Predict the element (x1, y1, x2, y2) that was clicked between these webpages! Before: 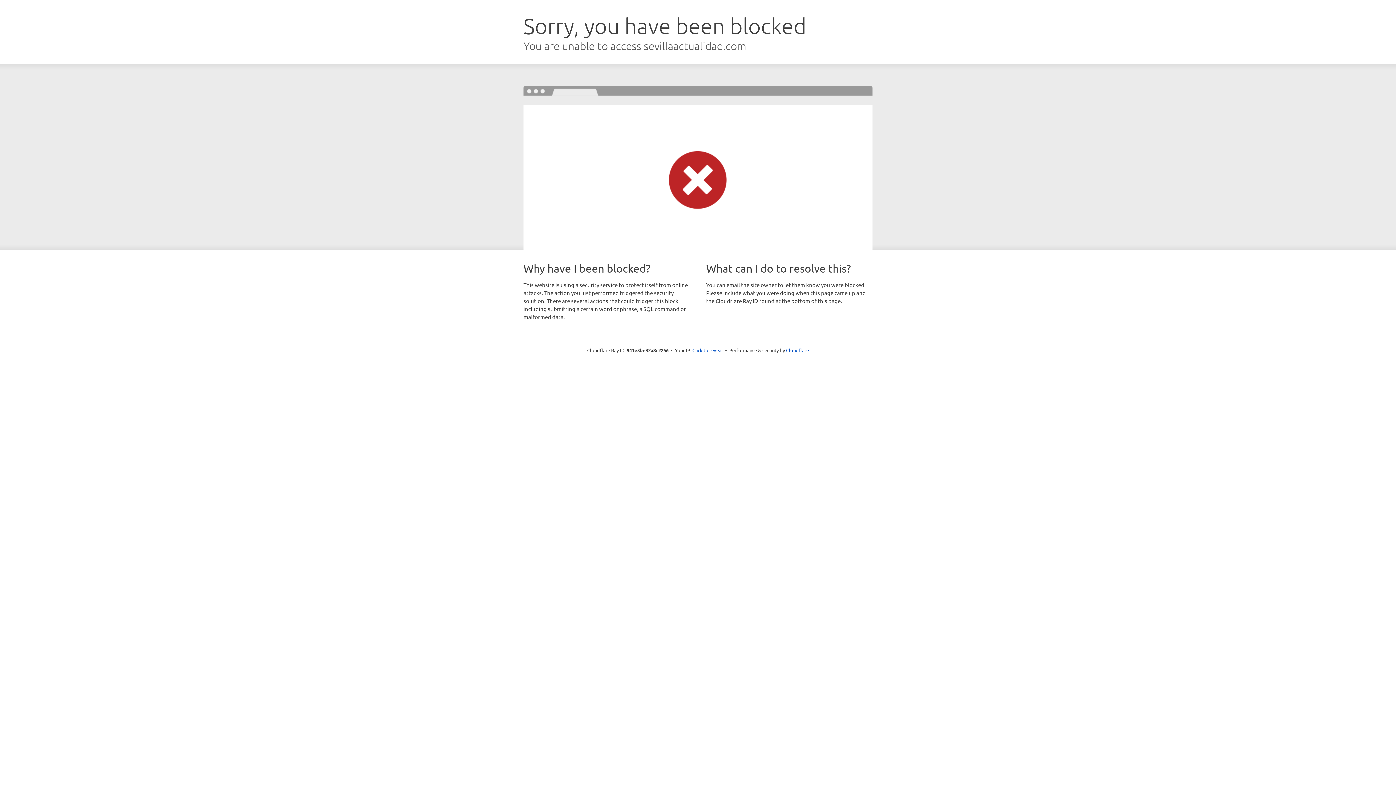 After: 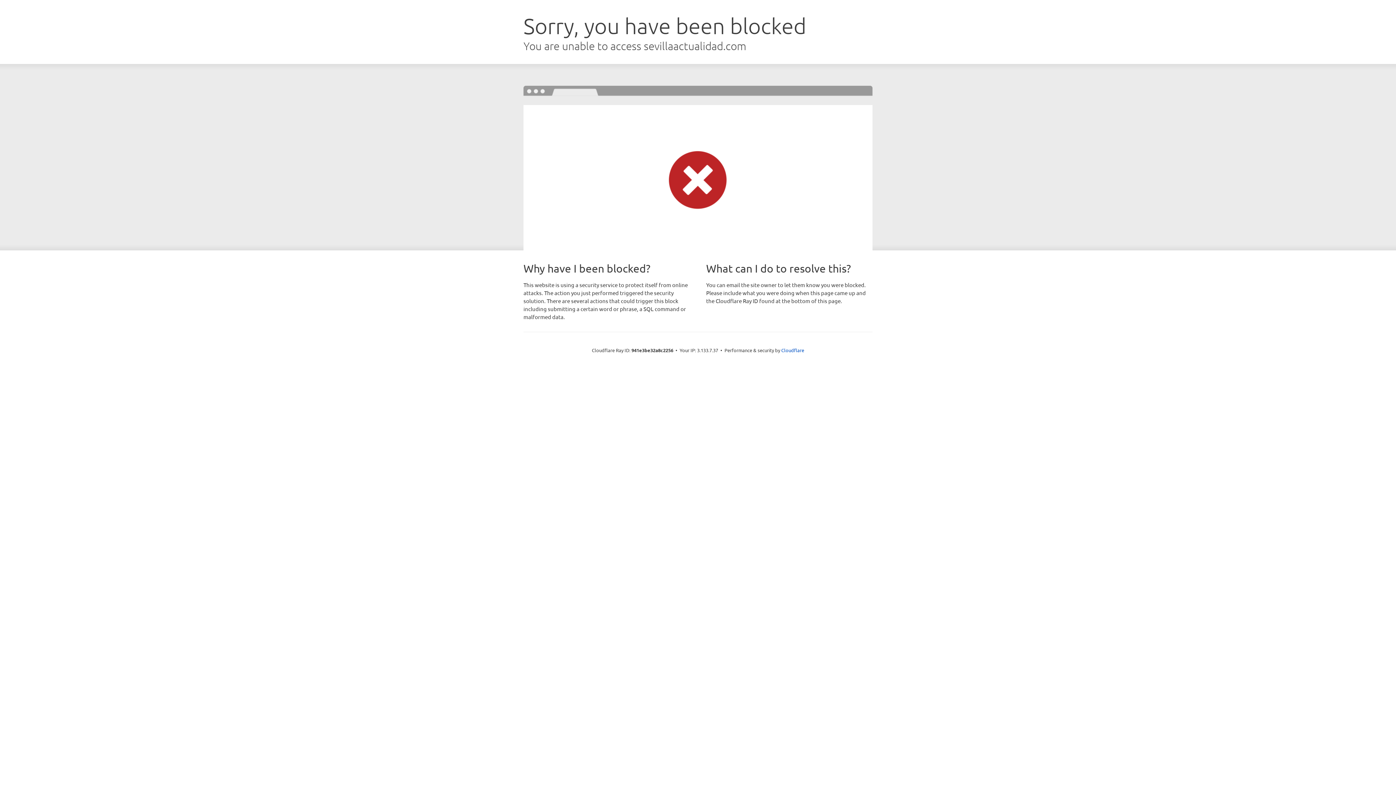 Action: bbox: (692, 346, 723, 353) label: Click to reveal